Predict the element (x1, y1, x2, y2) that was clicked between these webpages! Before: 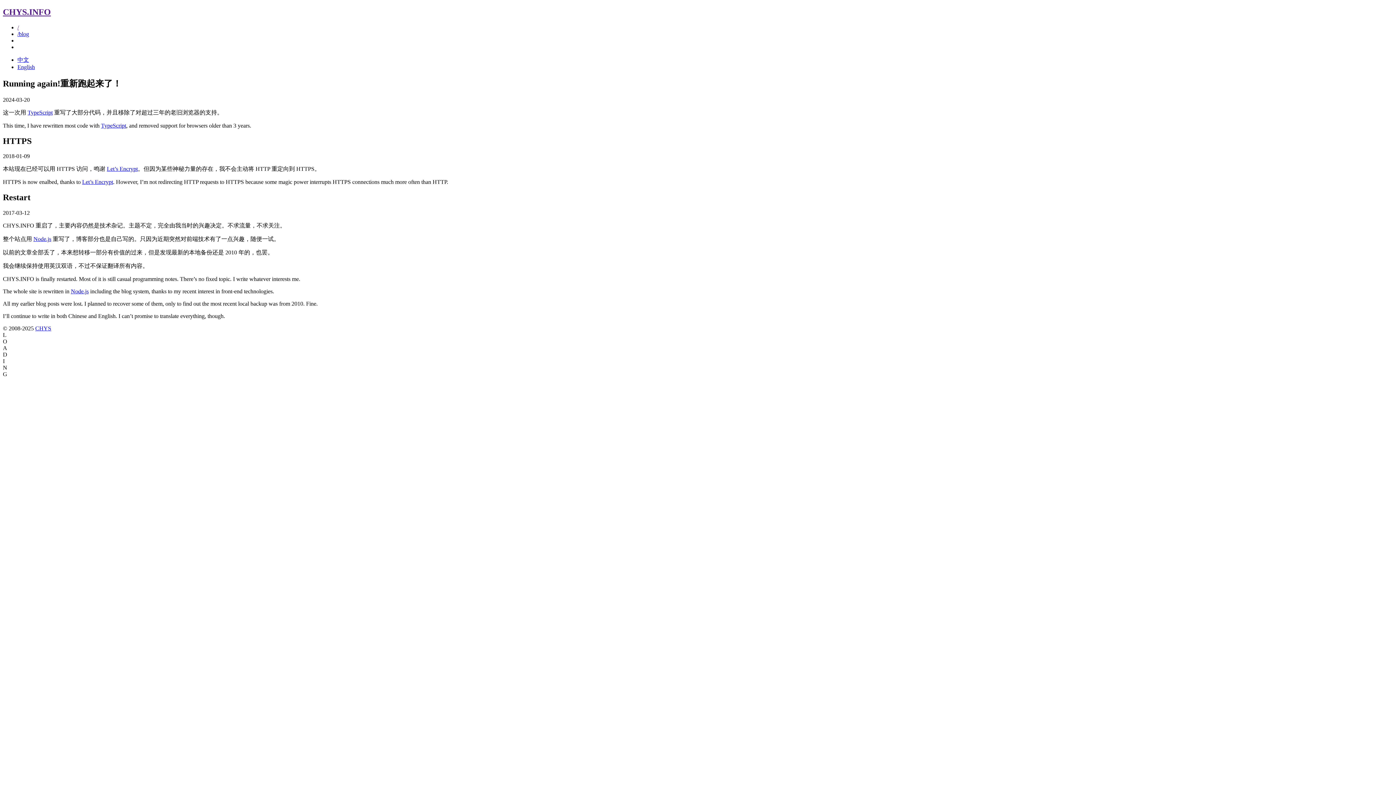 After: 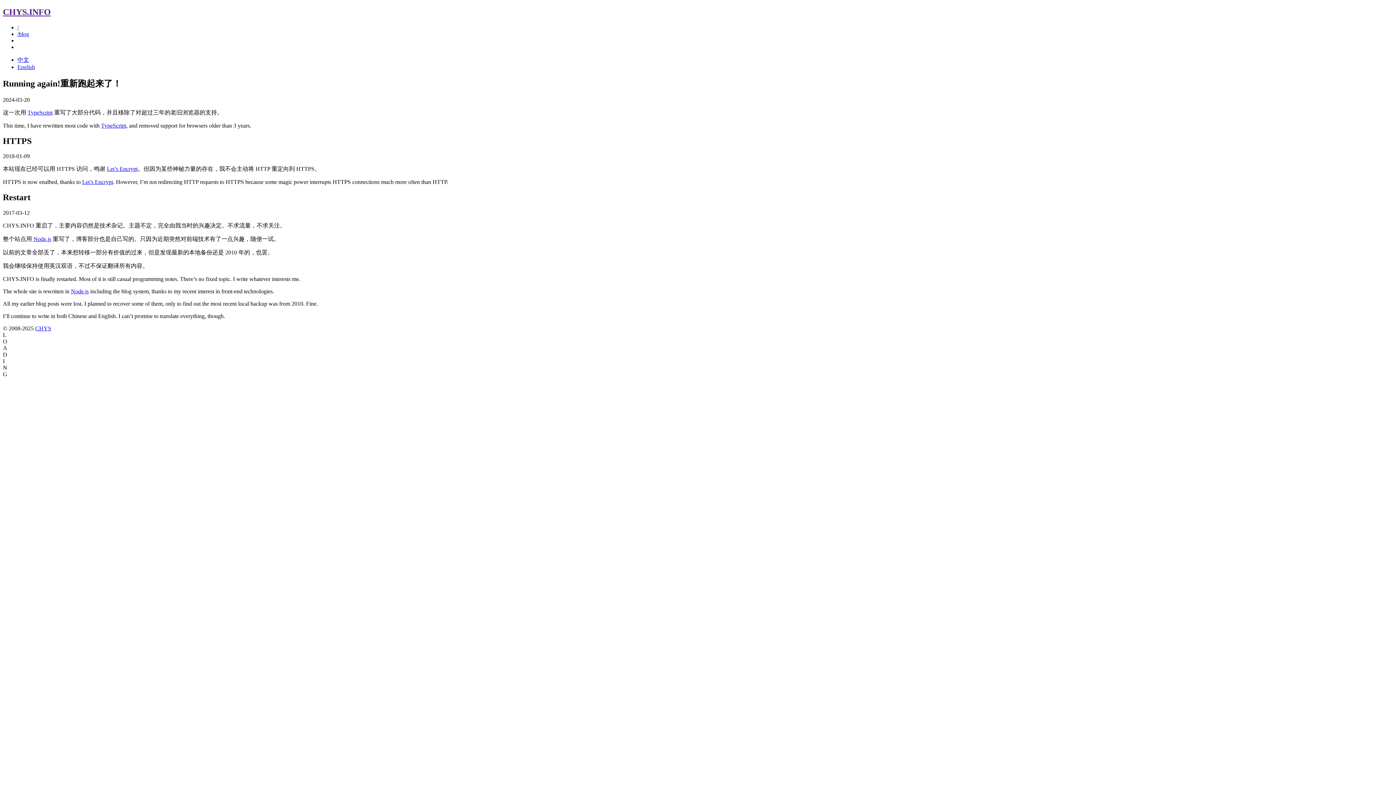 Action: bbox: (27, 109, 52, 115) label: TypeScript